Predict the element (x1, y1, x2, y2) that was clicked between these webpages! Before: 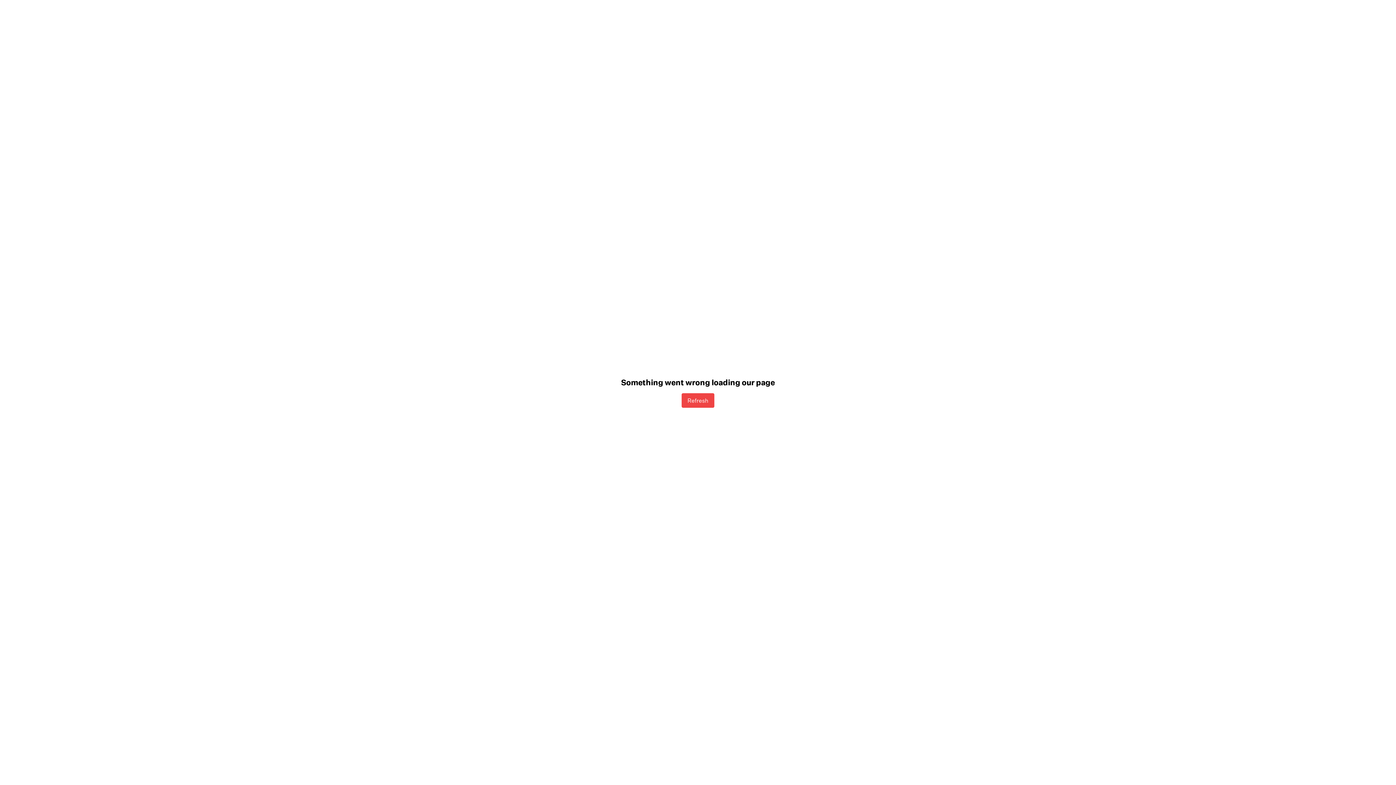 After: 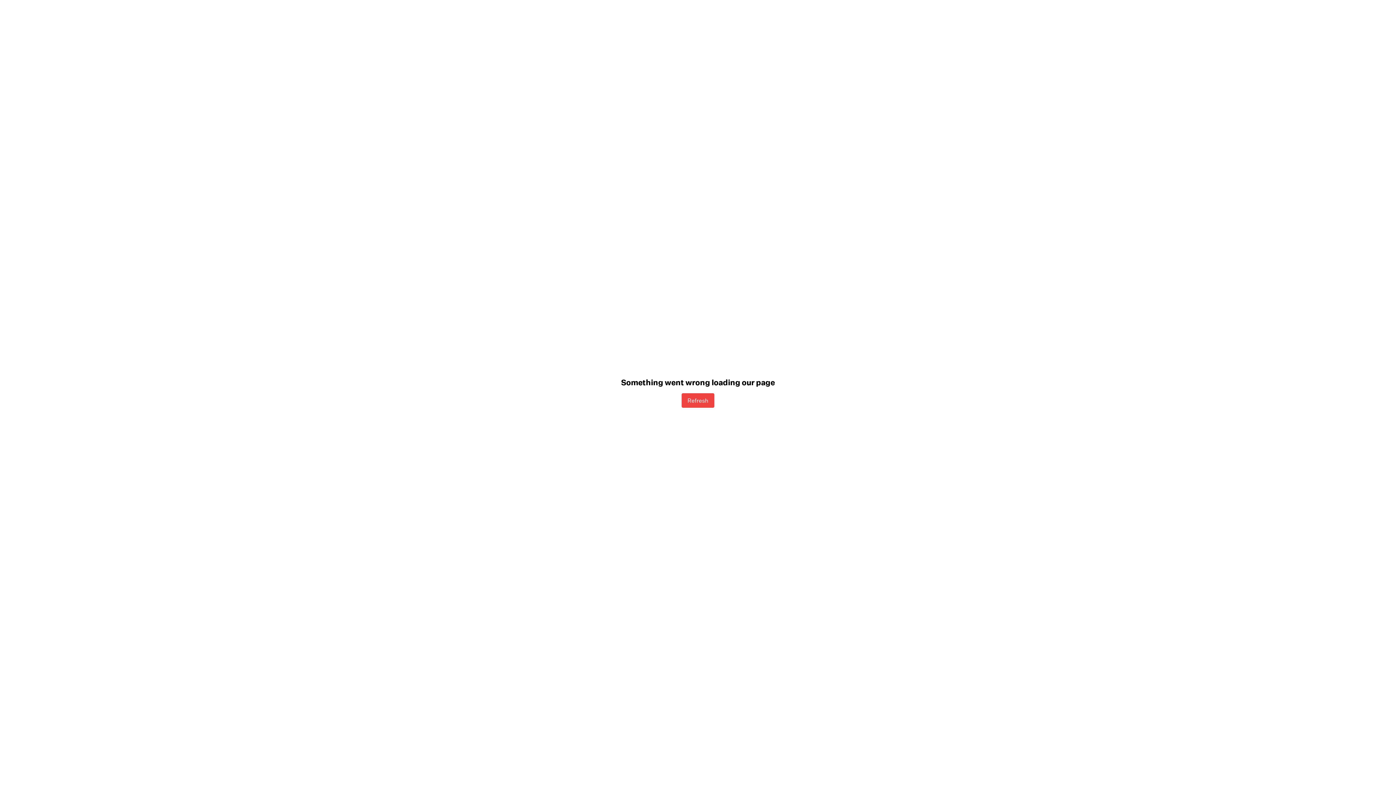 Action: label: Refresh bbox: (681, 393, 714, 407)